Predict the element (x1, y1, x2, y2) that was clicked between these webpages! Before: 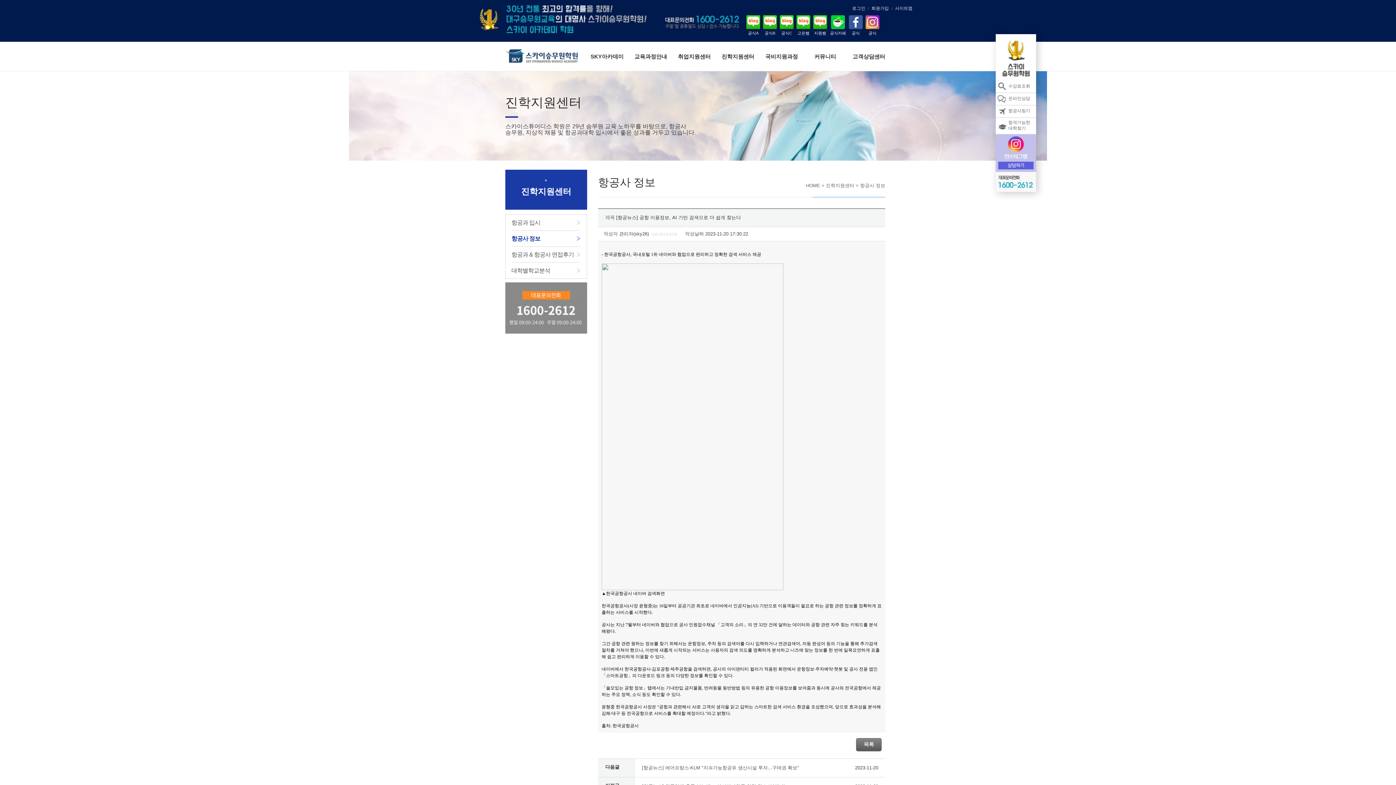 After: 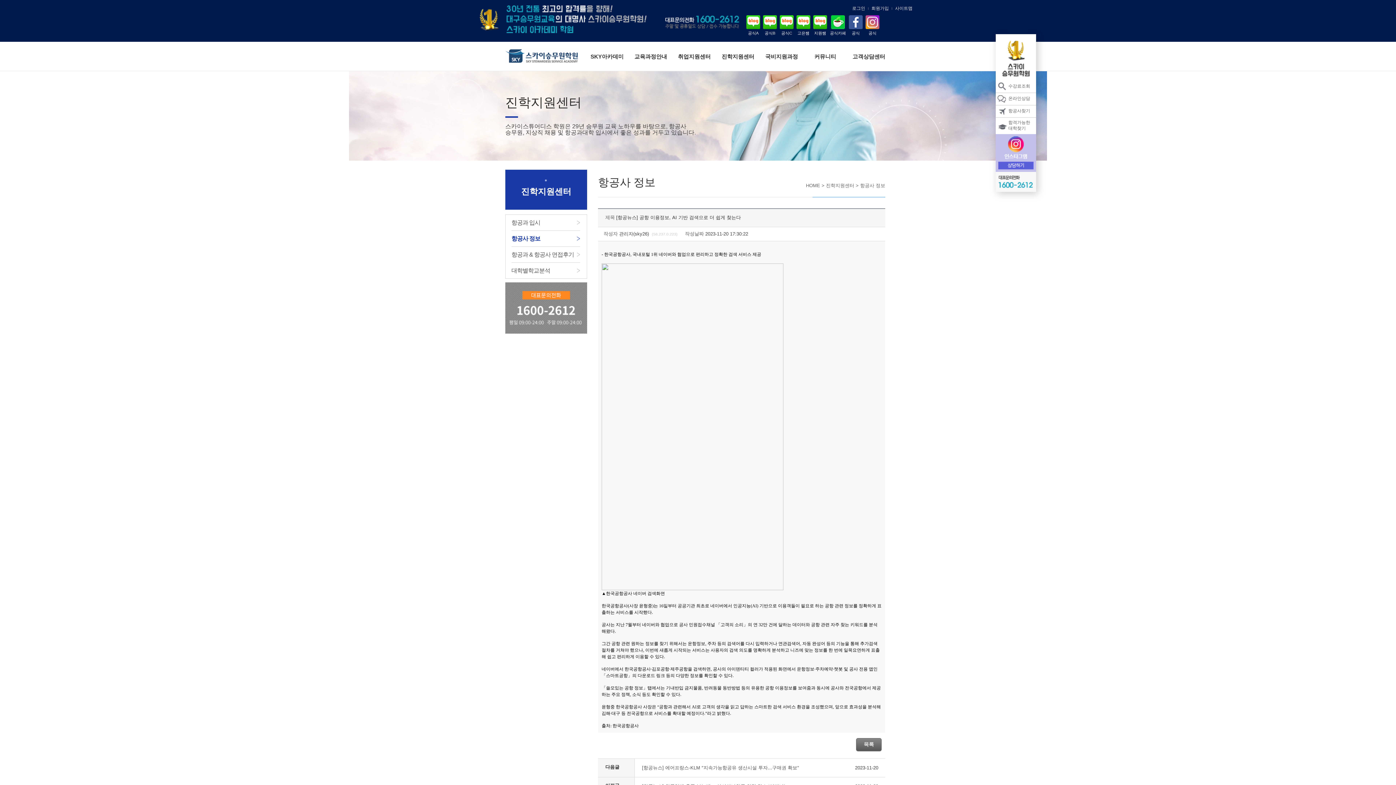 Action: bbox: (813, 15, 827, 36) label: 지원쌤